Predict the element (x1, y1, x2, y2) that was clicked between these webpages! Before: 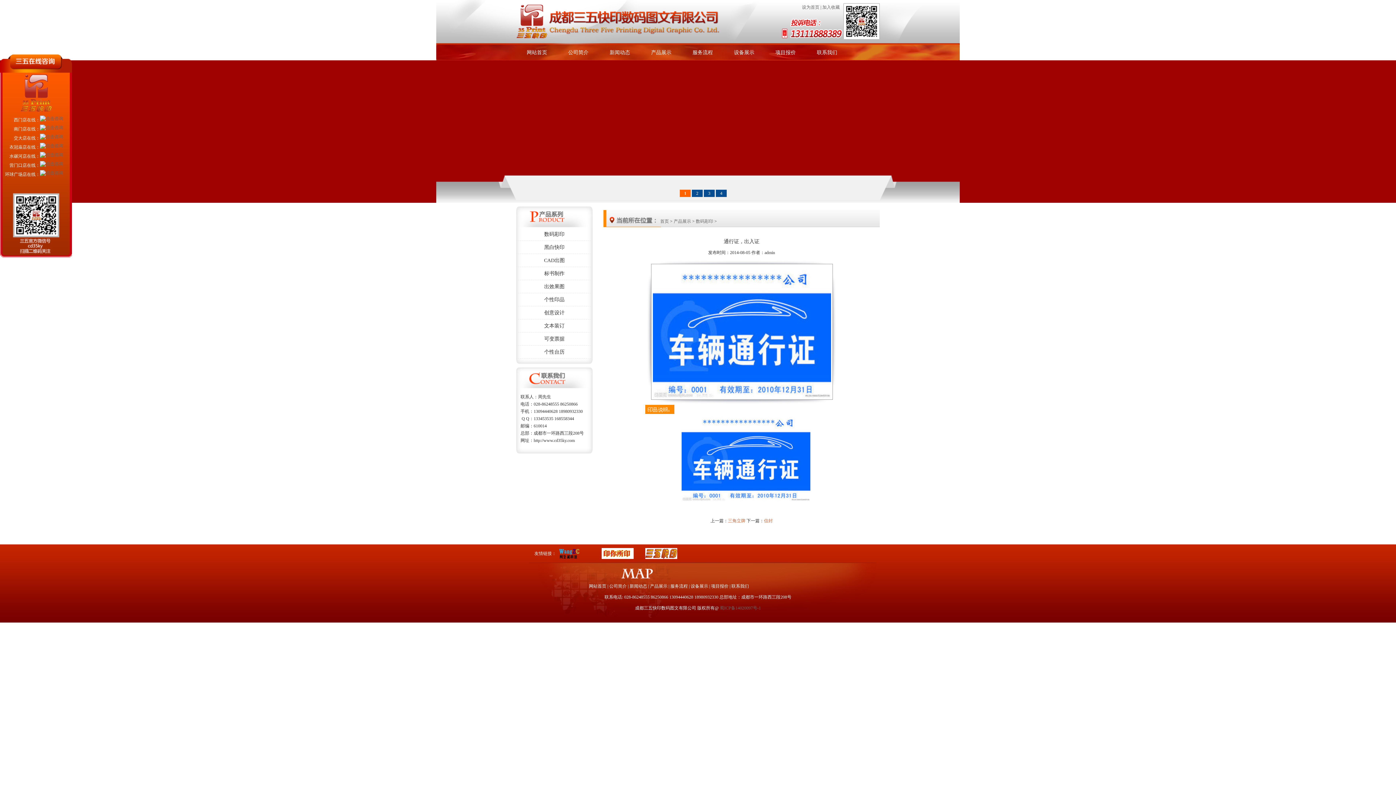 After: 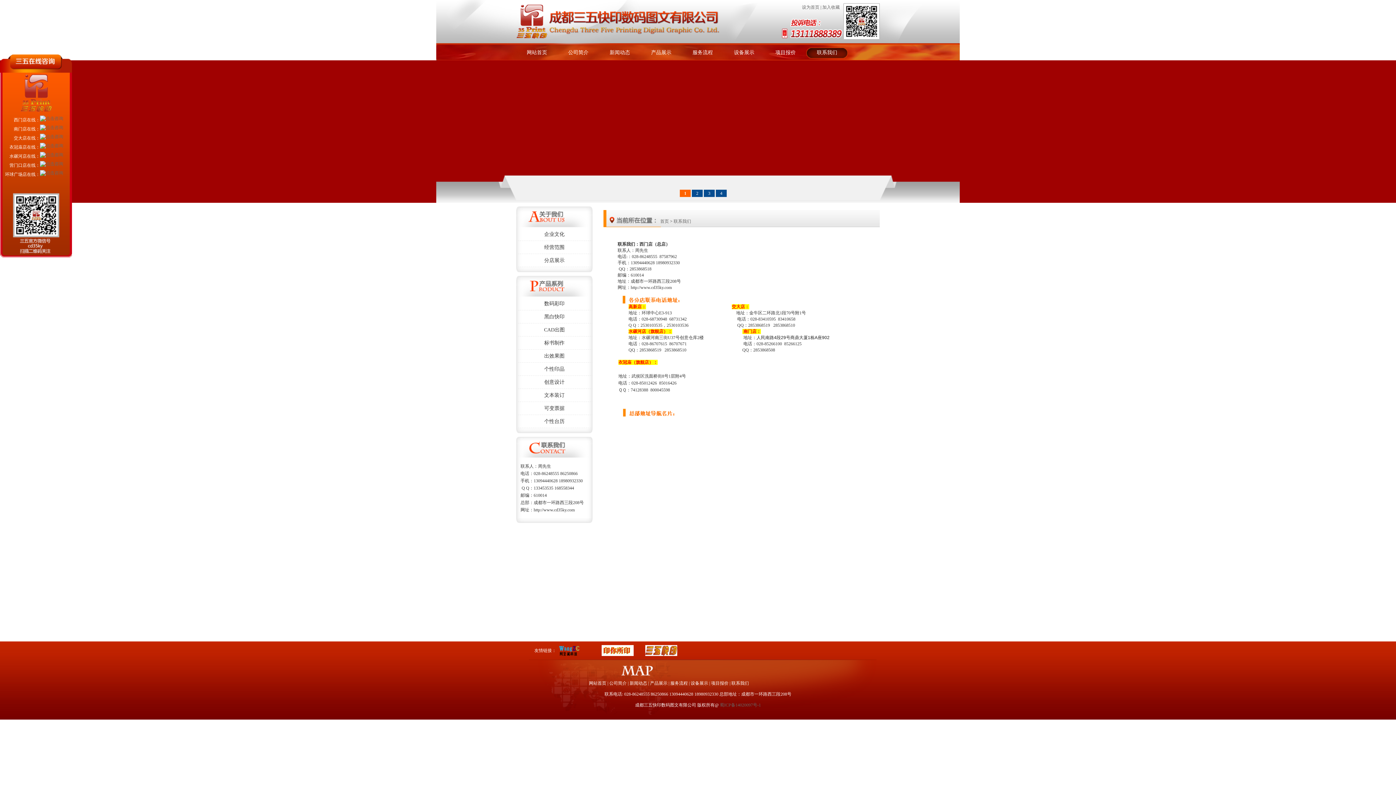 Action: label: 联系我们 bbox: (731, 584, 749, 589)